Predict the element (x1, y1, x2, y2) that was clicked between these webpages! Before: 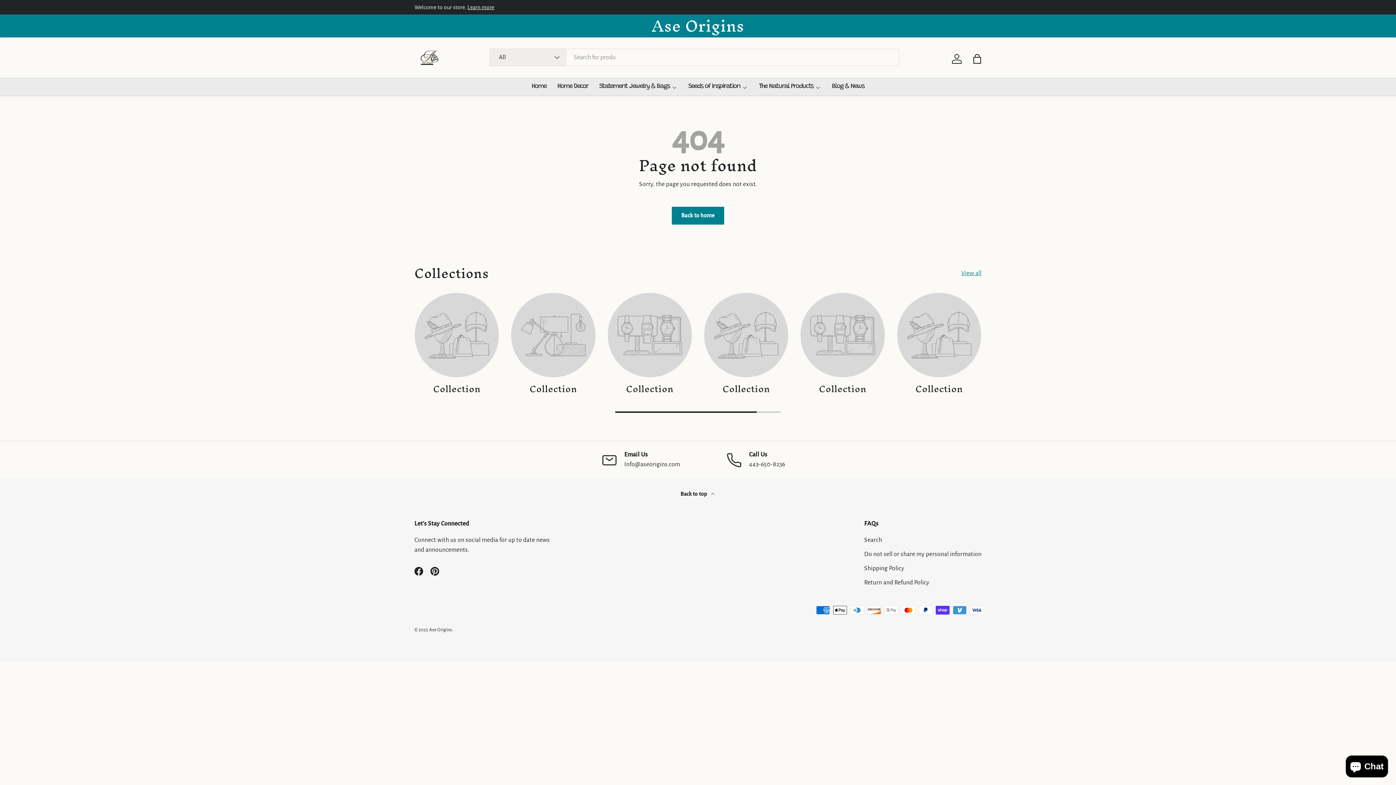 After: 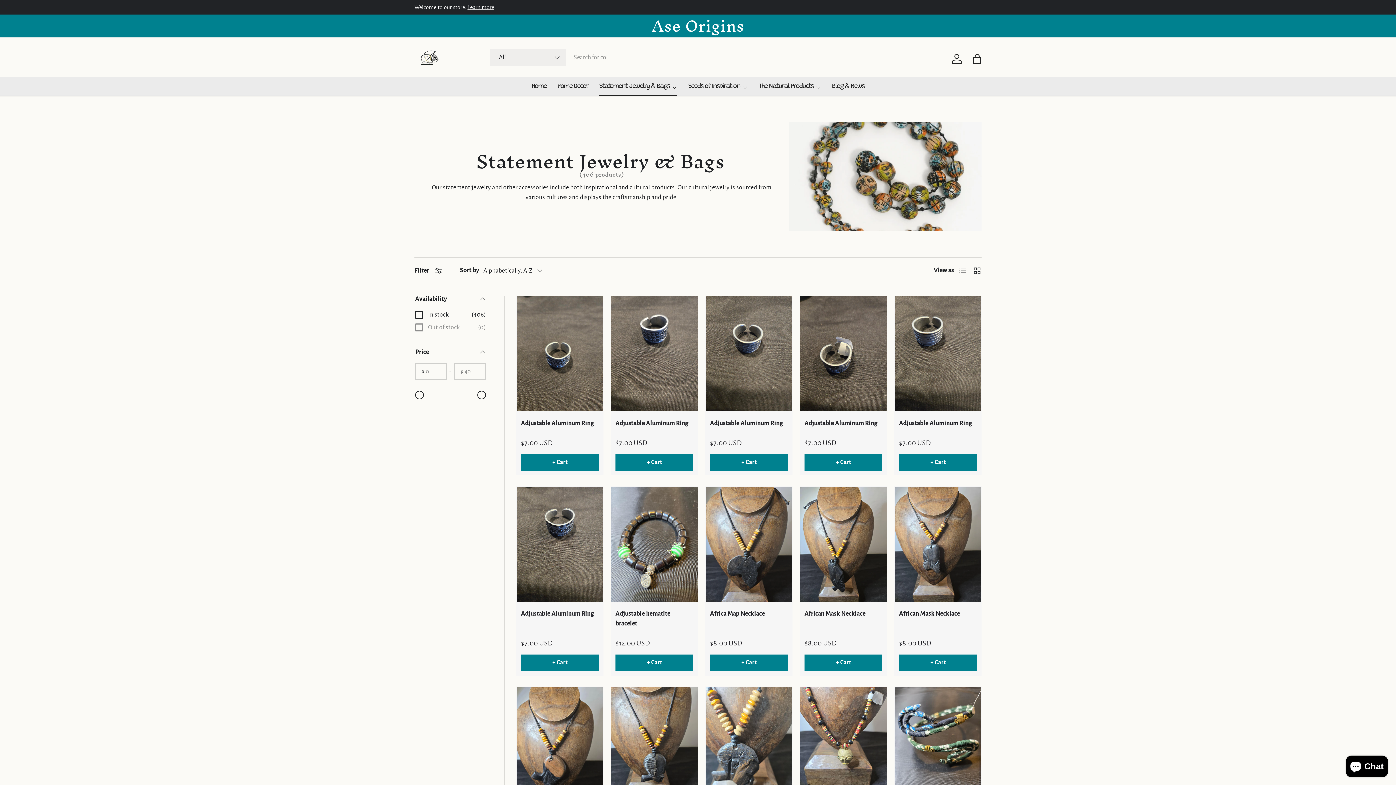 Action: label: Statement Jewelry & Bags bbox: (599, 77, 677, 96)